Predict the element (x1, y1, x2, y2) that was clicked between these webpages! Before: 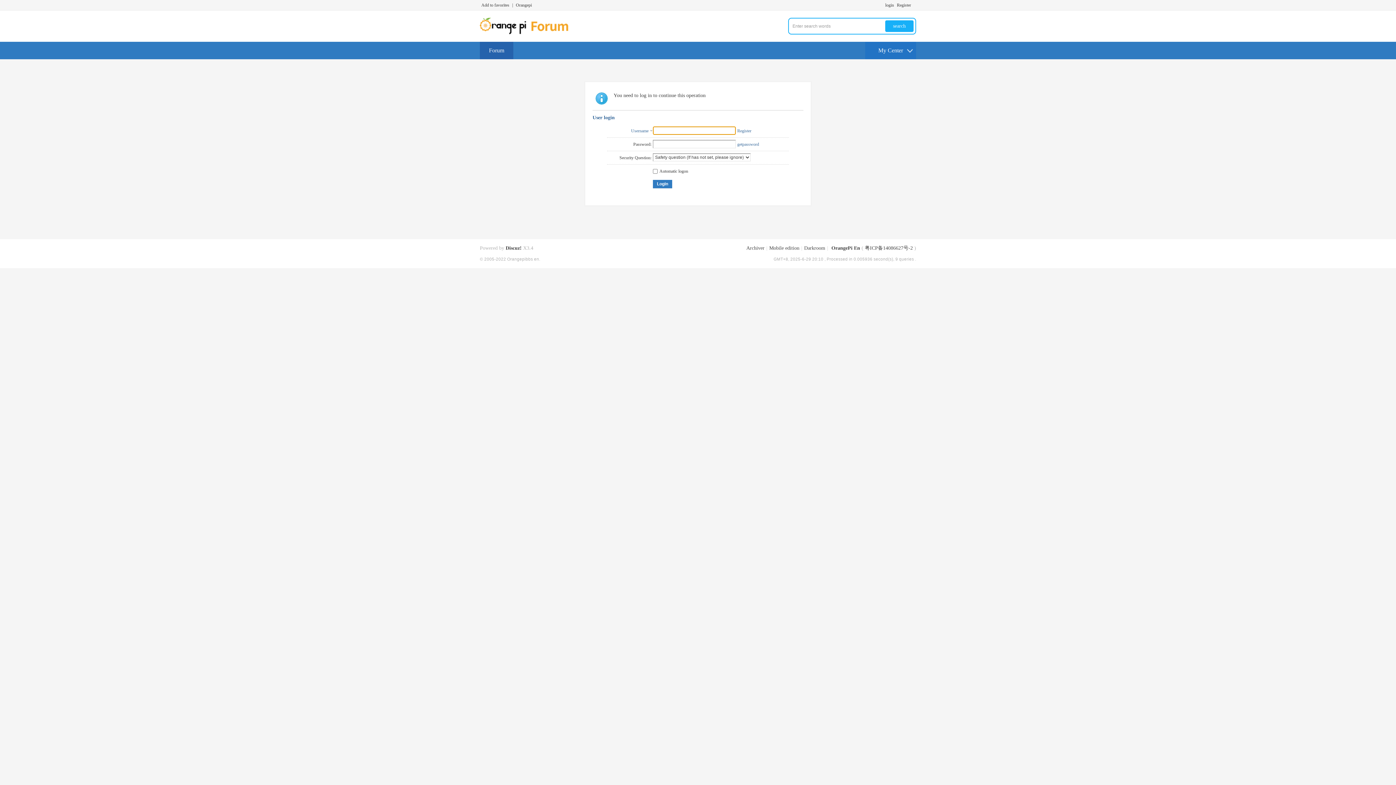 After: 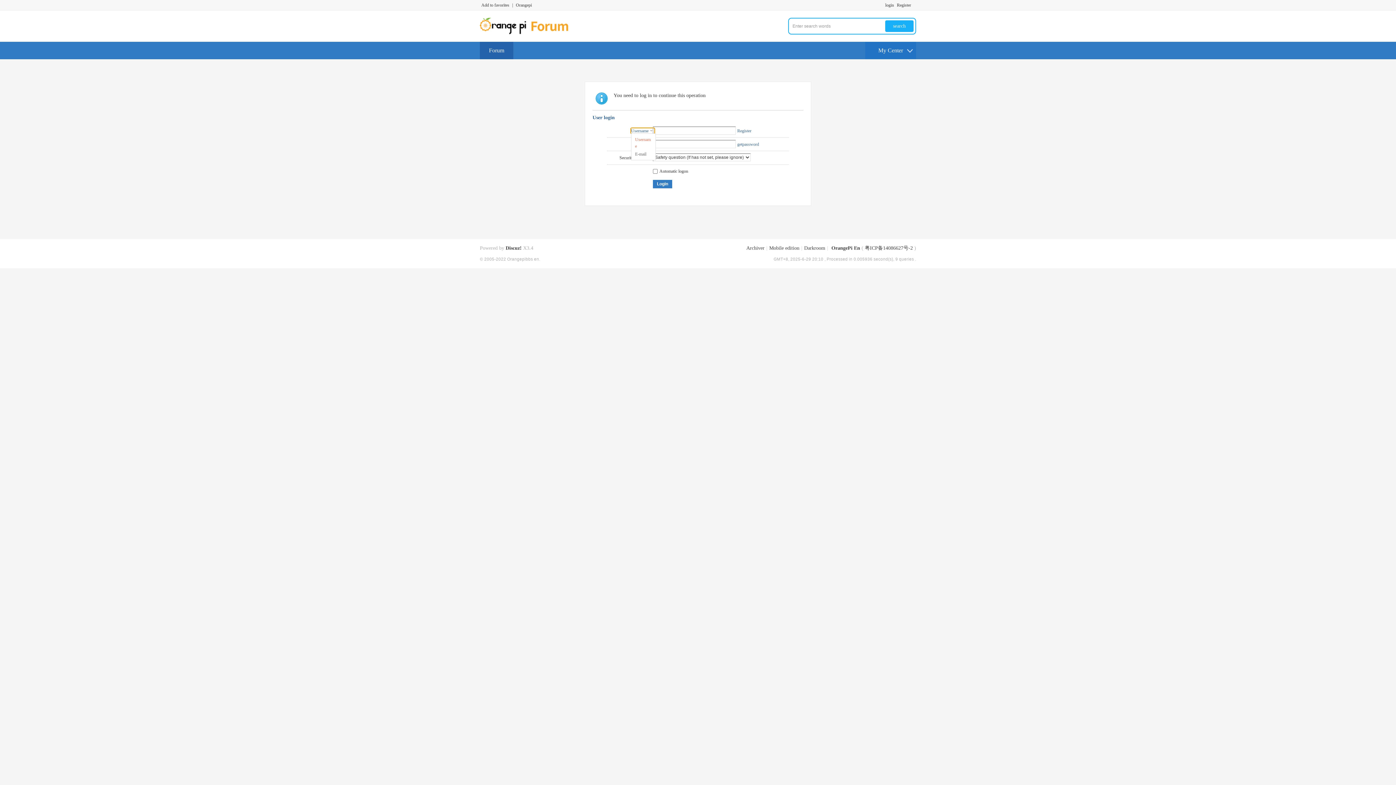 Action: label: Username bbox: (631, 128, 654, 133)